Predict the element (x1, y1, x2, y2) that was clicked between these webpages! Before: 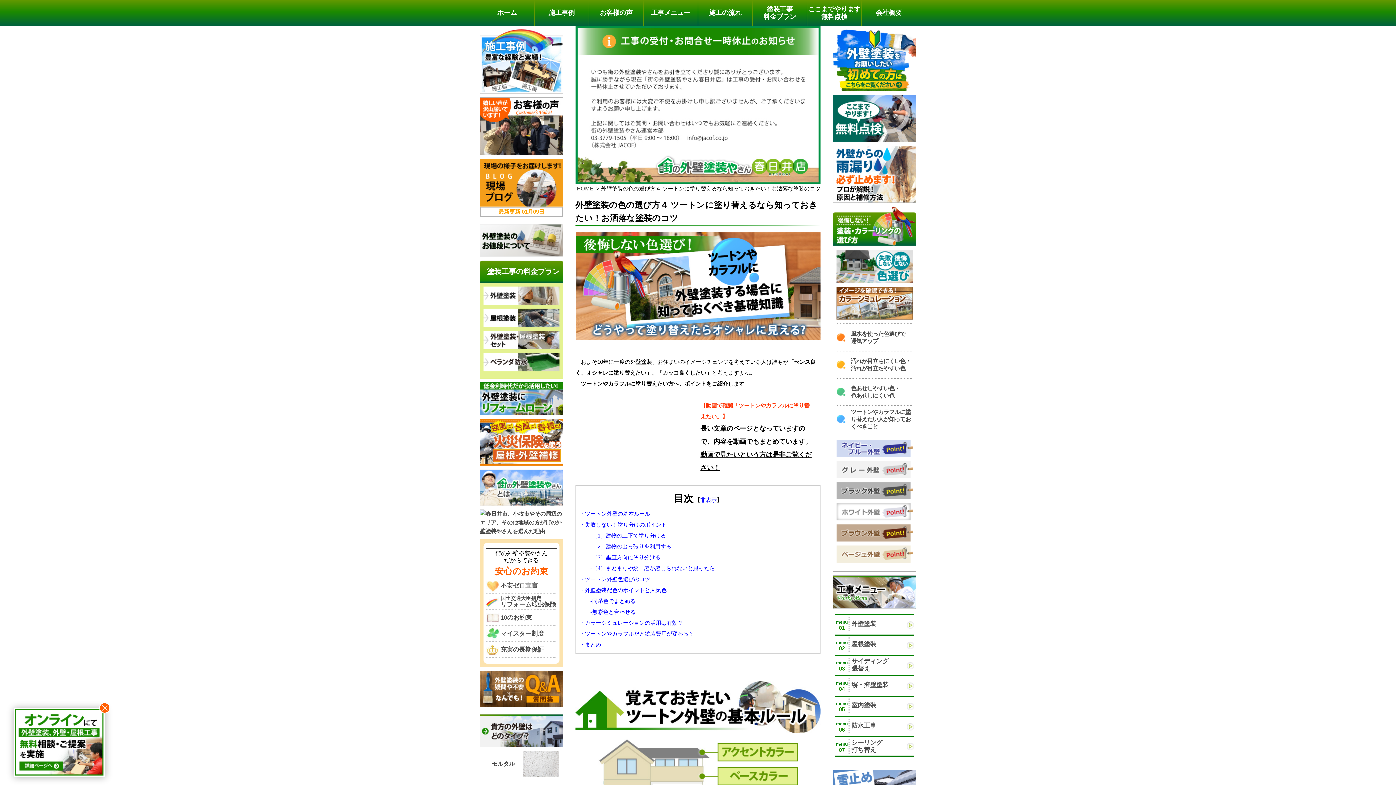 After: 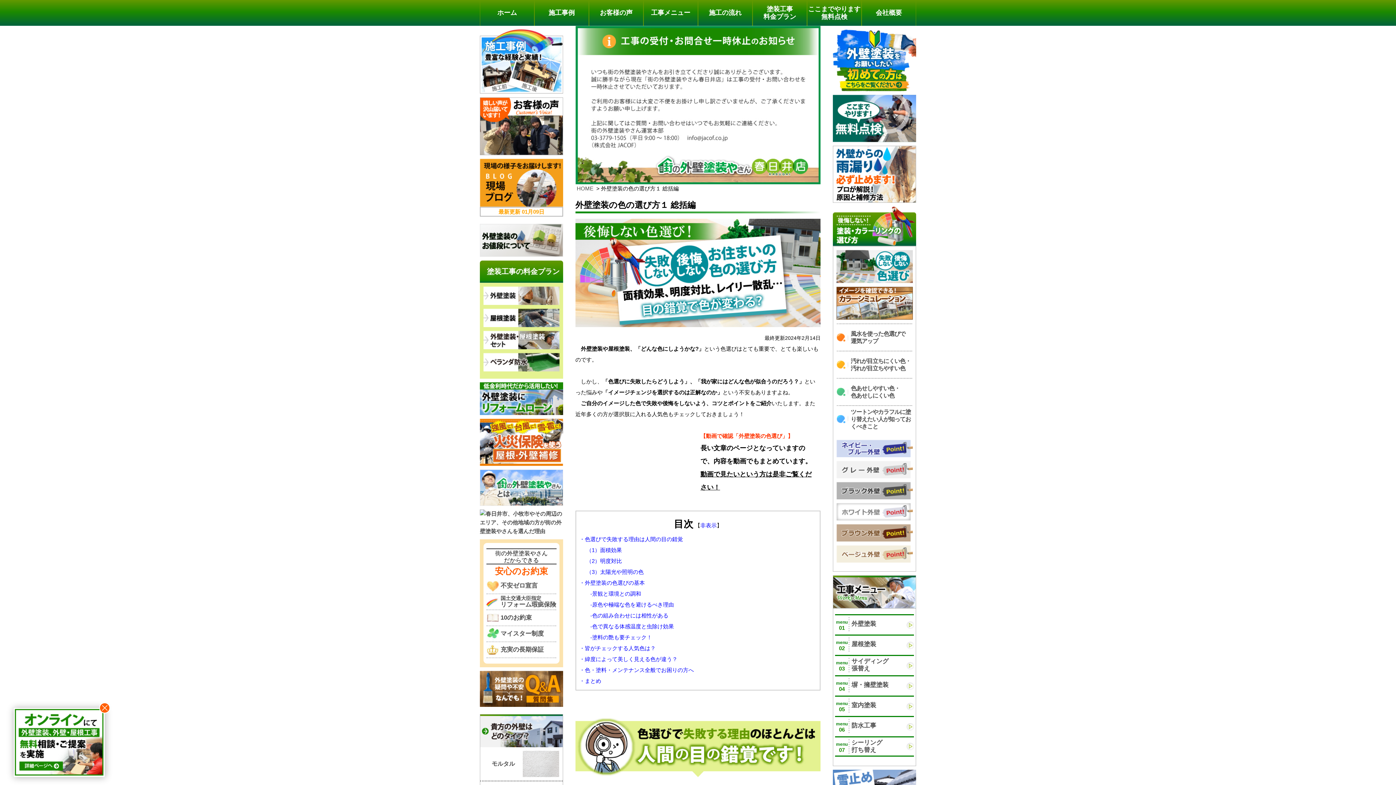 Action: bbox: (836, 250, 912, 283)